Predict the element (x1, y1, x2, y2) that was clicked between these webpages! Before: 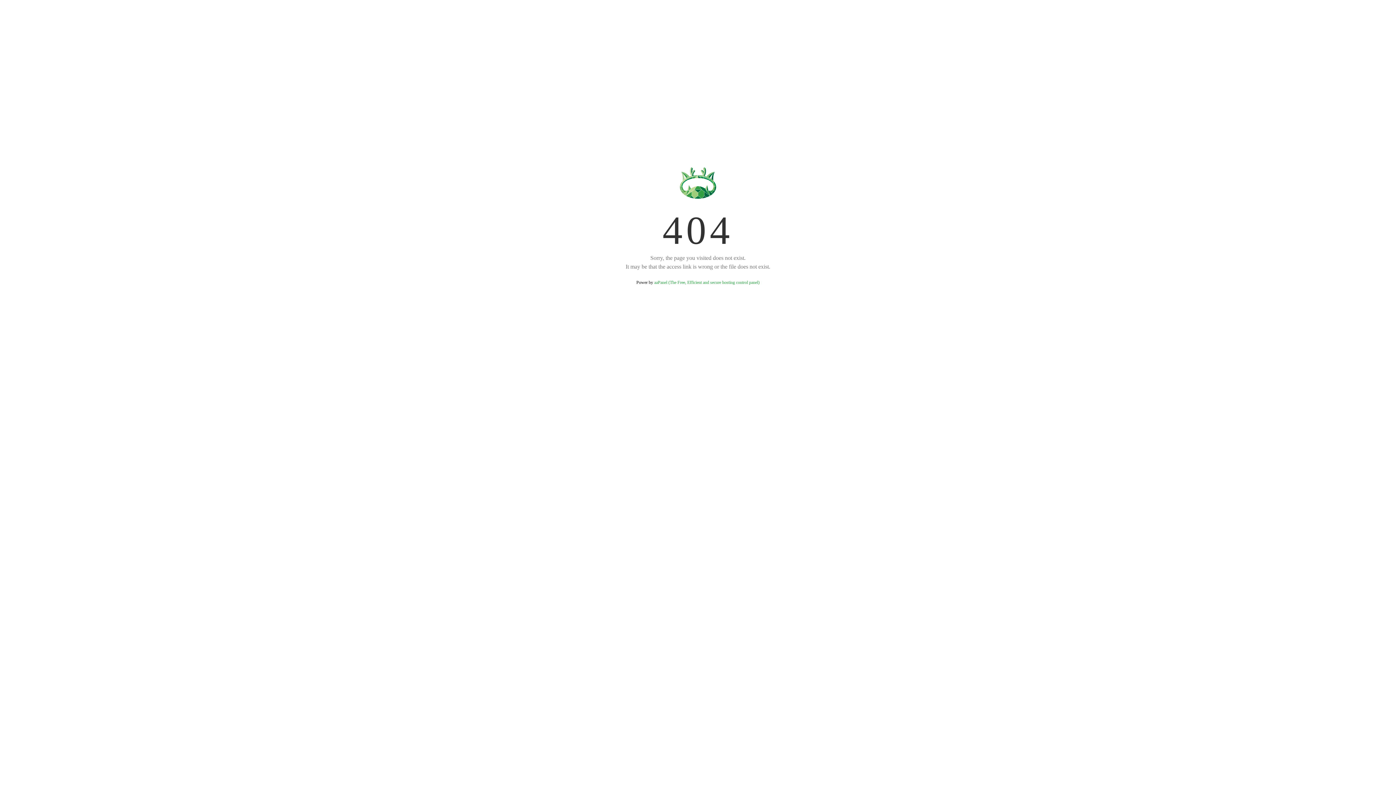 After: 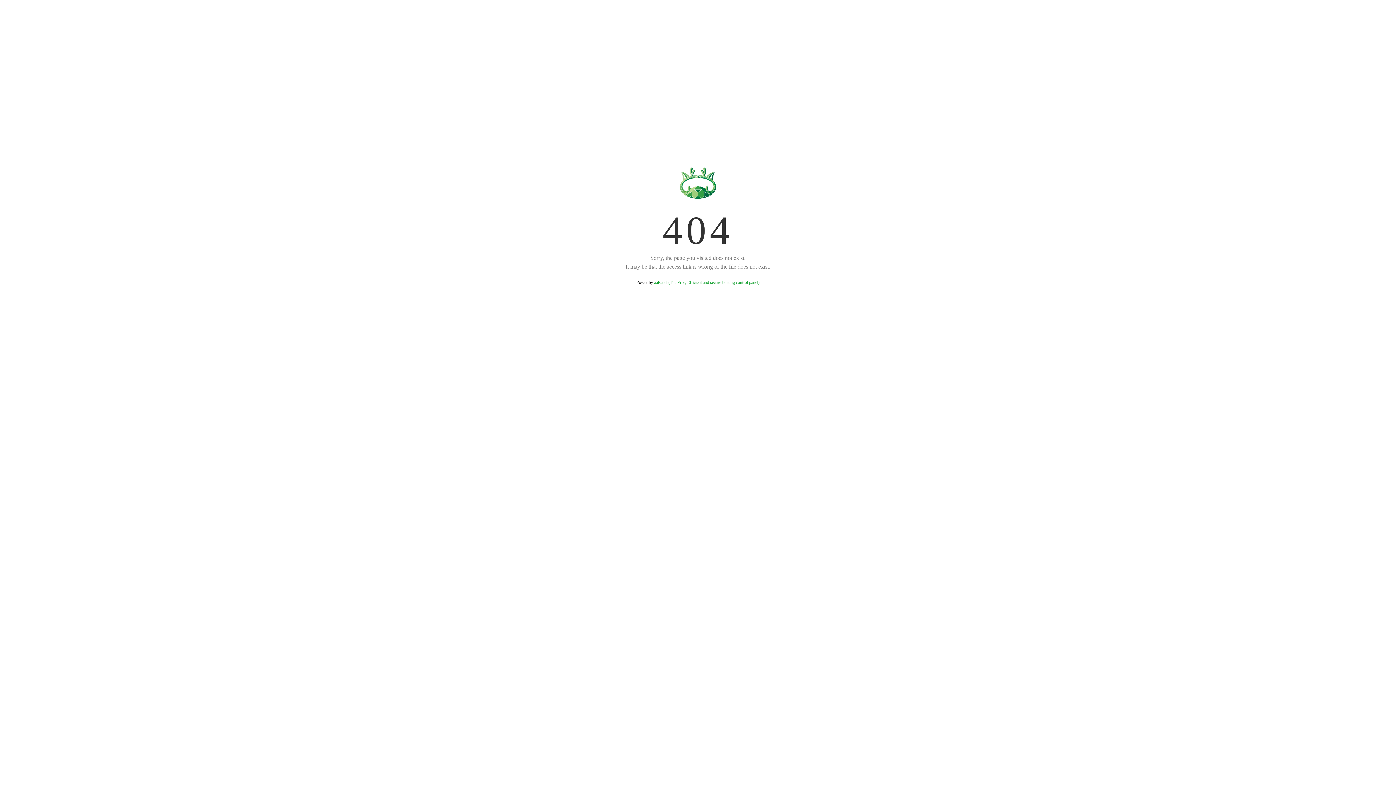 Action: bbox: (654, 280, 759, 285) label: aaPanel (The Free, Efficient and secure hosting control panel)